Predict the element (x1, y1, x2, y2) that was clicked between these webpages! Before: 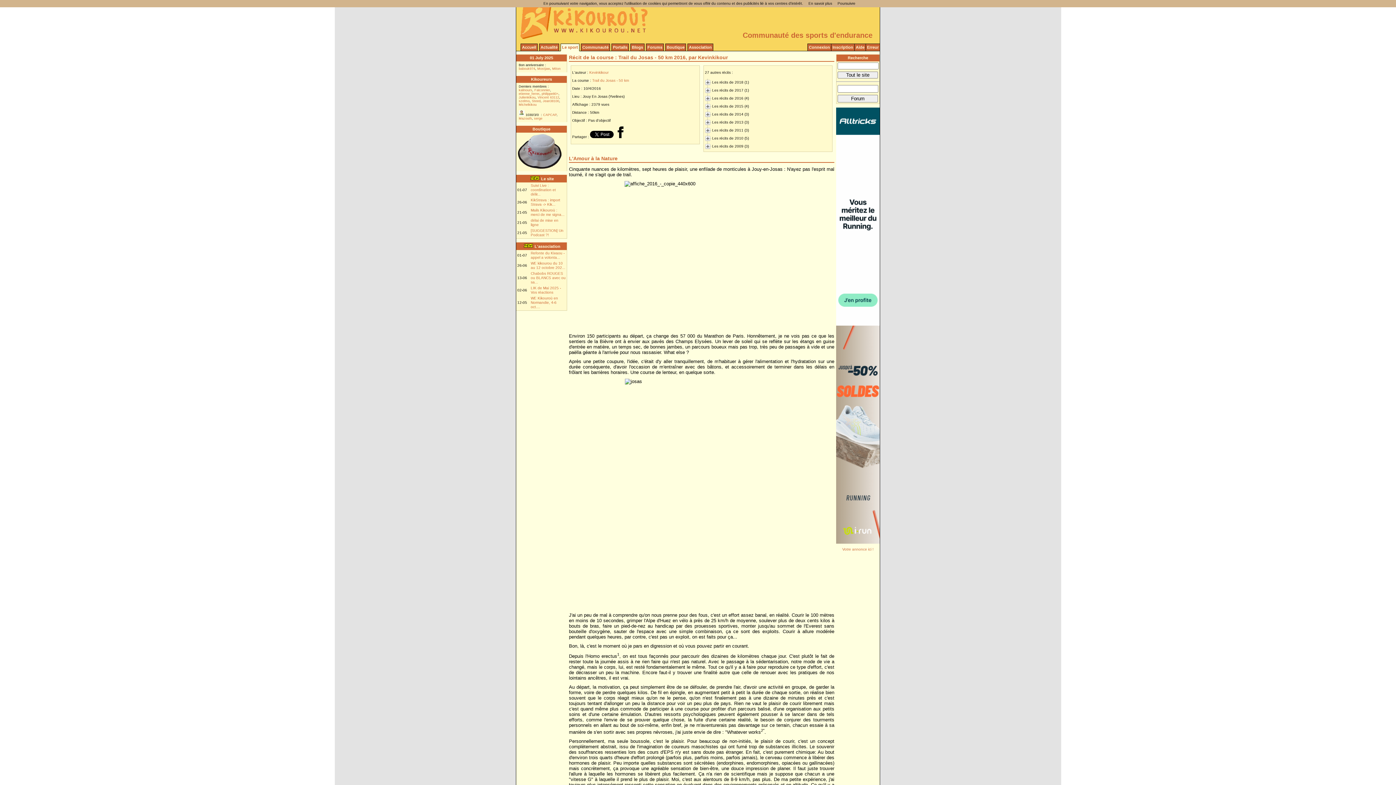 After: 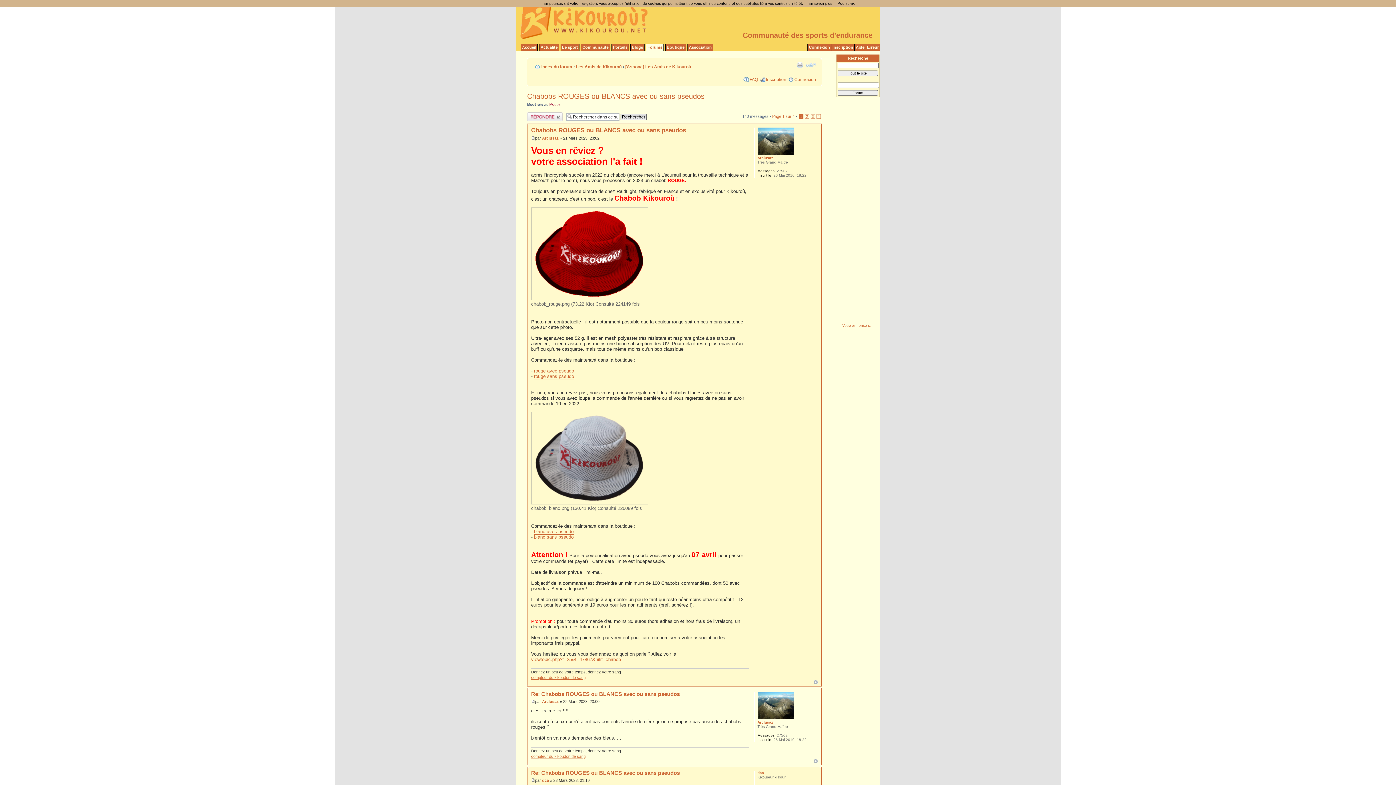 Action: label: Chabobs ROUGES ou BLANCS avec ou sa... bbox: (530, 271, 565, 284)